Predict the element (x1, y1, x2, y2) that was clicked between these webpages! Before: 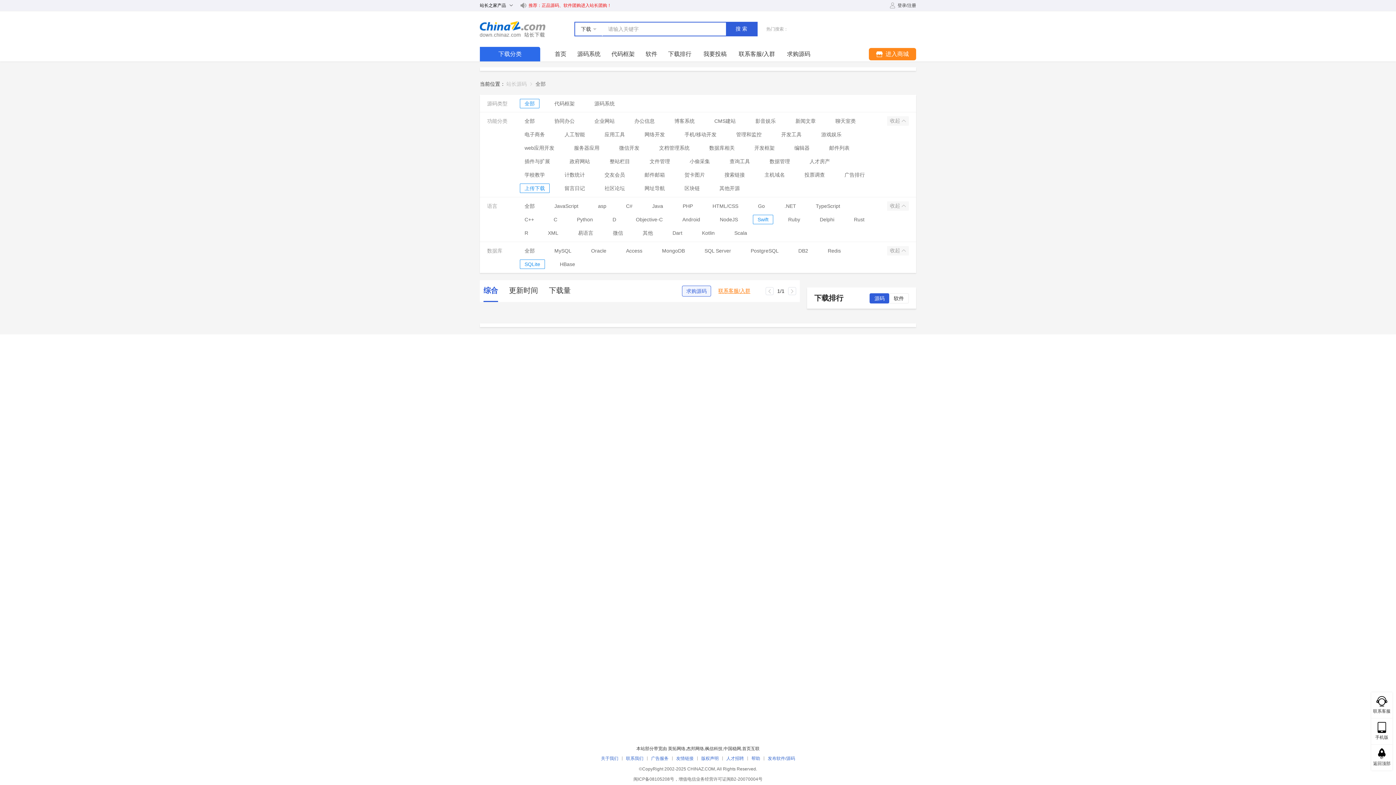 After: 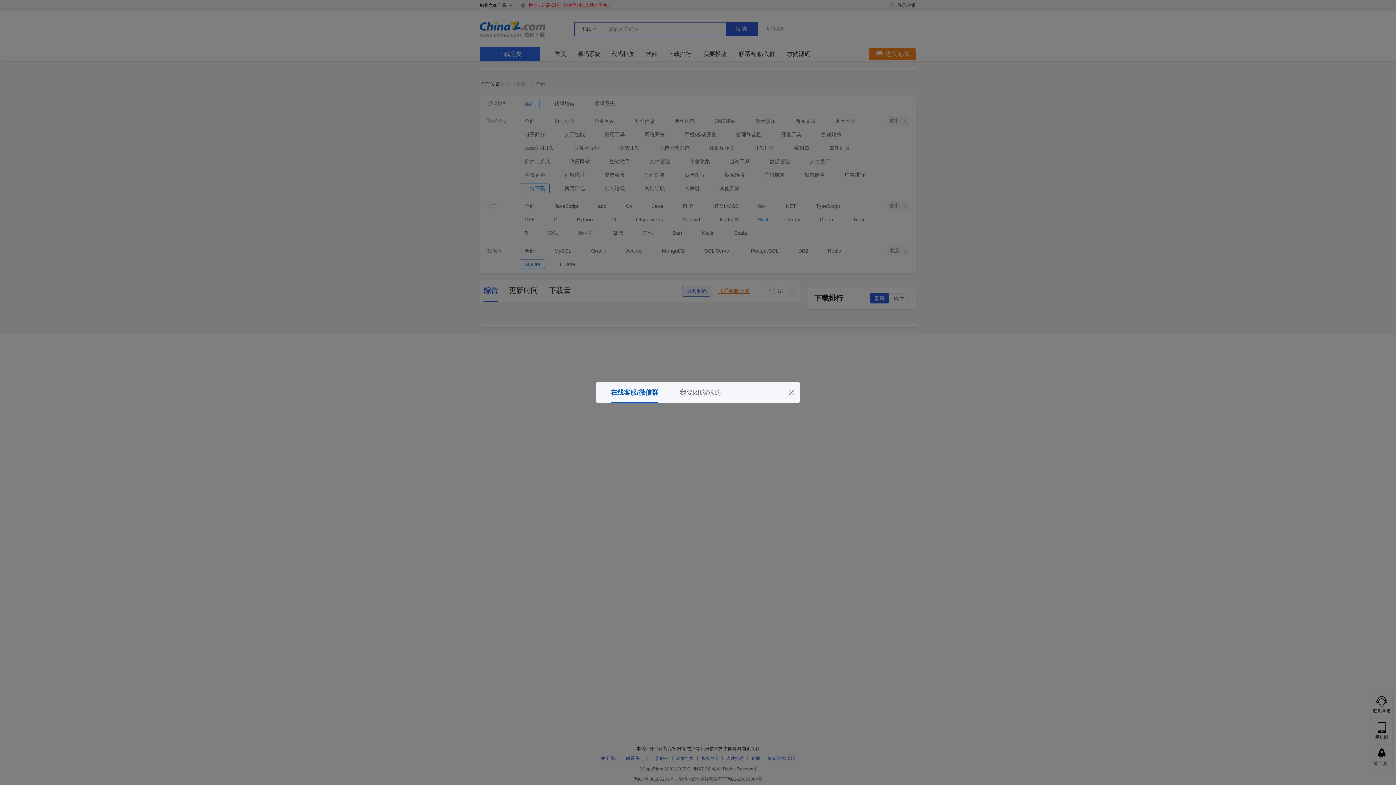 Action: label: 联系客服/入群 bbox: (718, 288, 750, 293)